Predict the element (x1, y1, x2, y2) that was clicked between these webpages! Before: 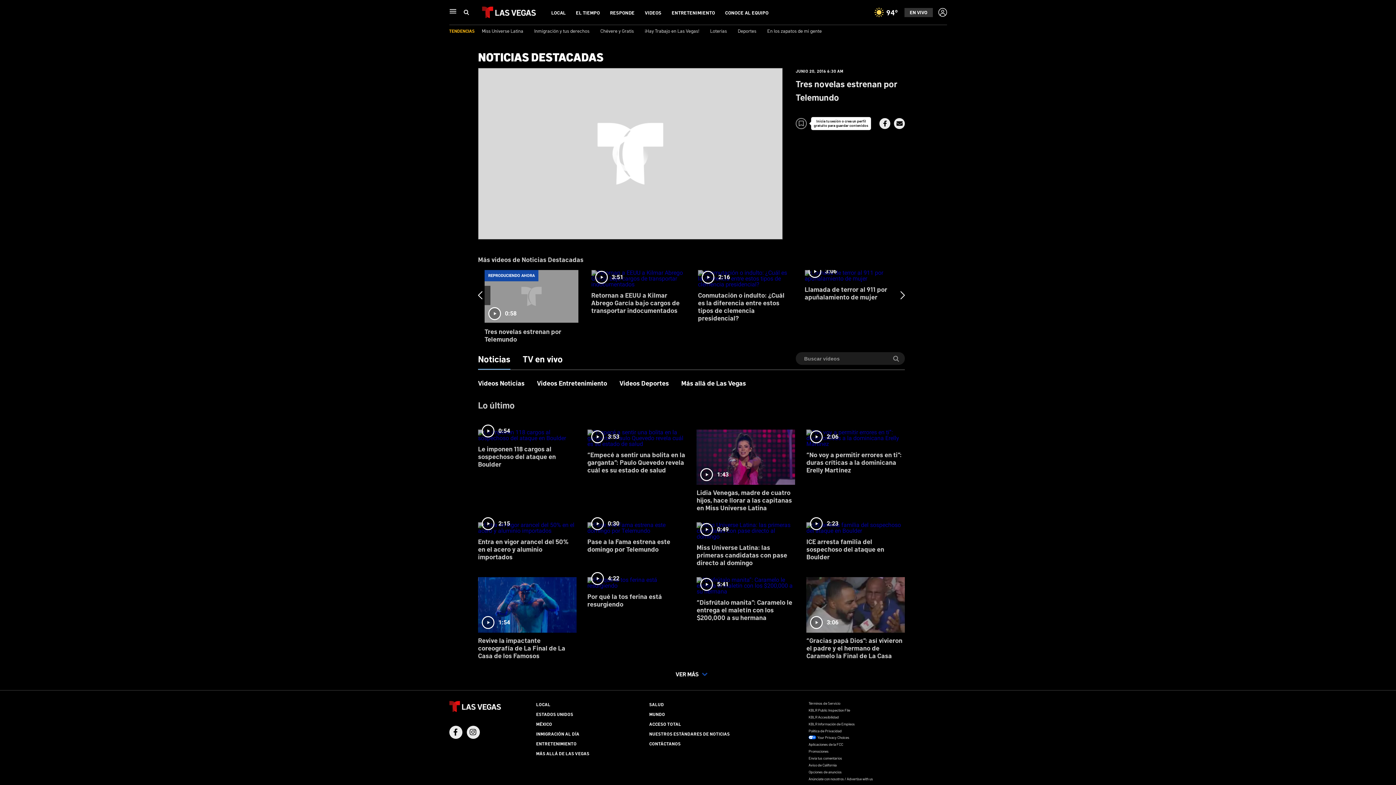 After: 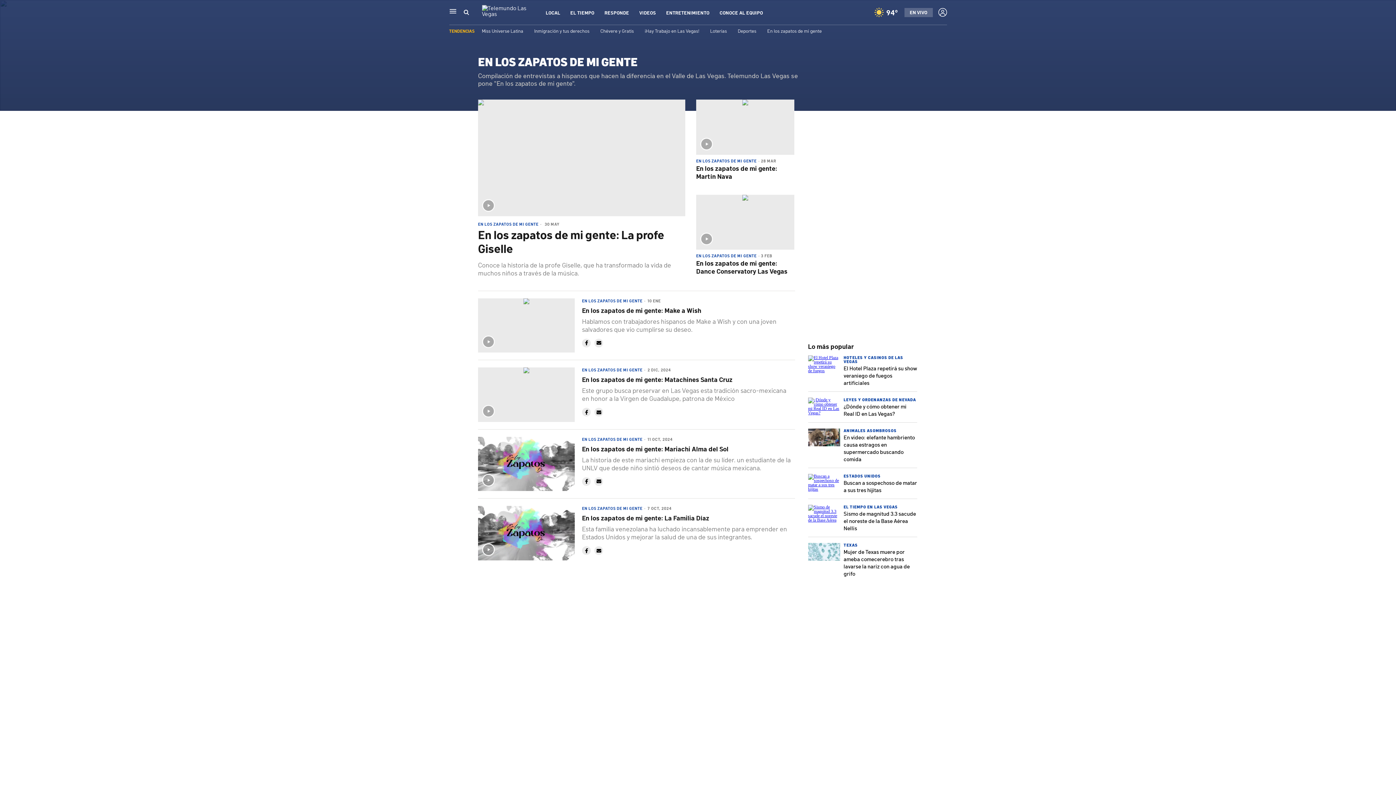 Action: bbox: (767, 27, 822, 33) label: En los zapatos de mi gente